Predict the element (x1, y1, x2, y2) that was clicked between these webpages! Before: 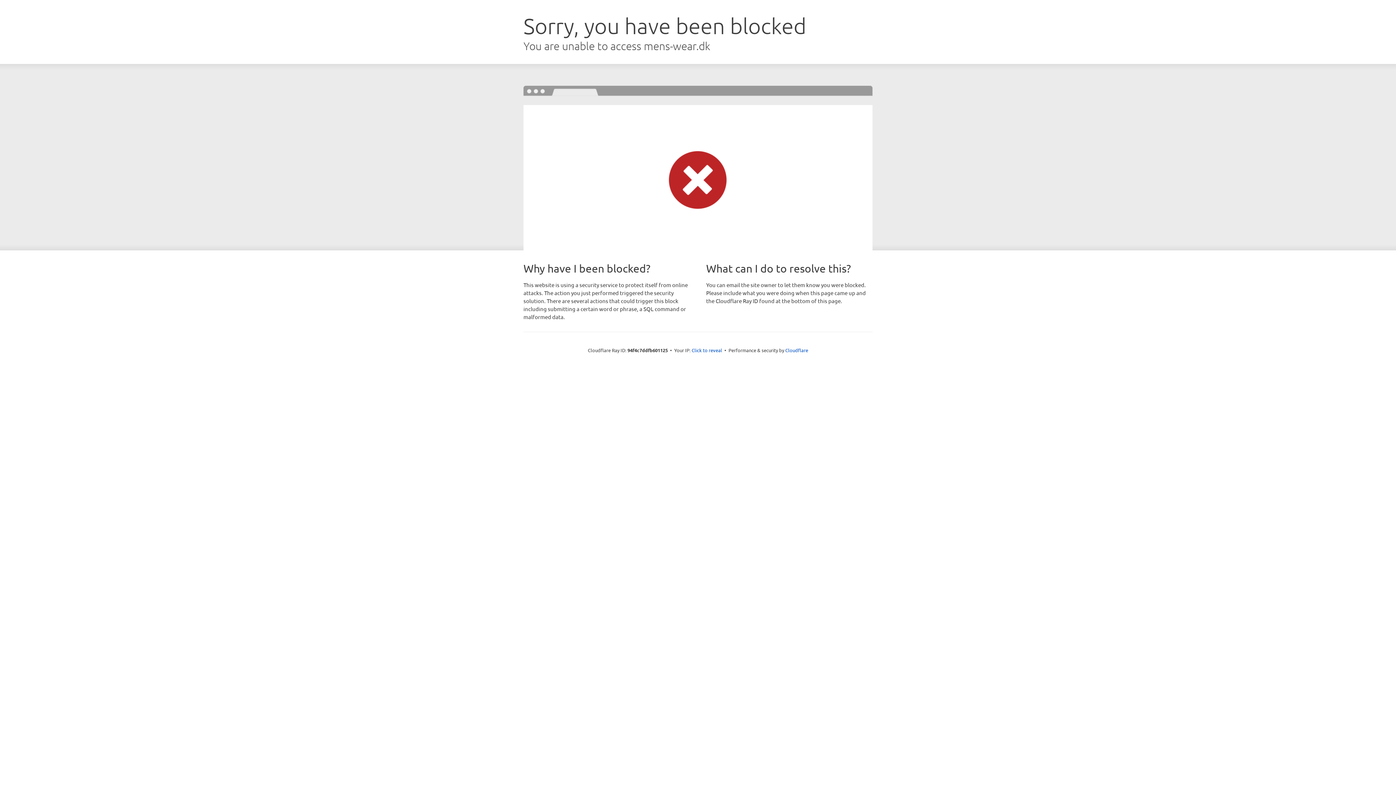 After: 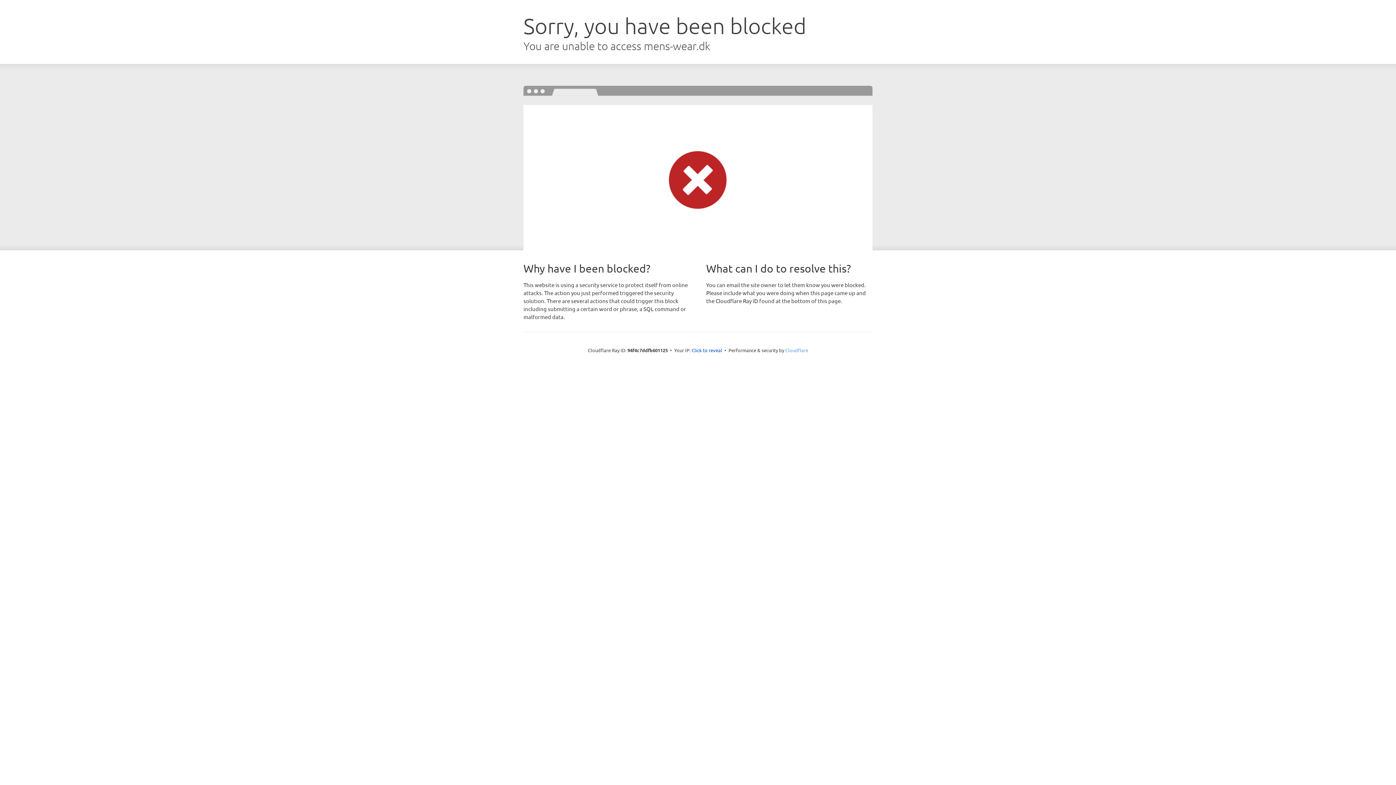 Action: bbox: (785, 347, 808, 353) label: Cloudflare